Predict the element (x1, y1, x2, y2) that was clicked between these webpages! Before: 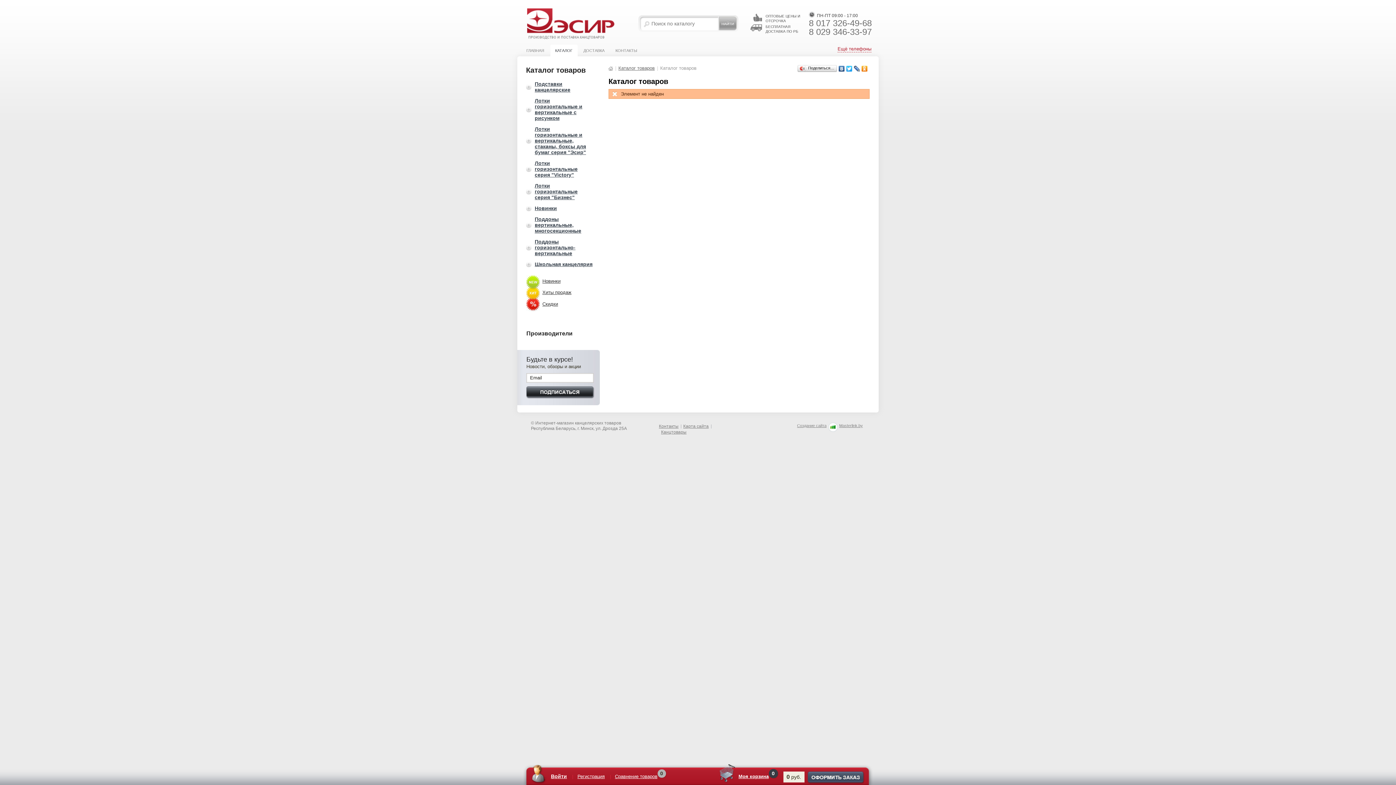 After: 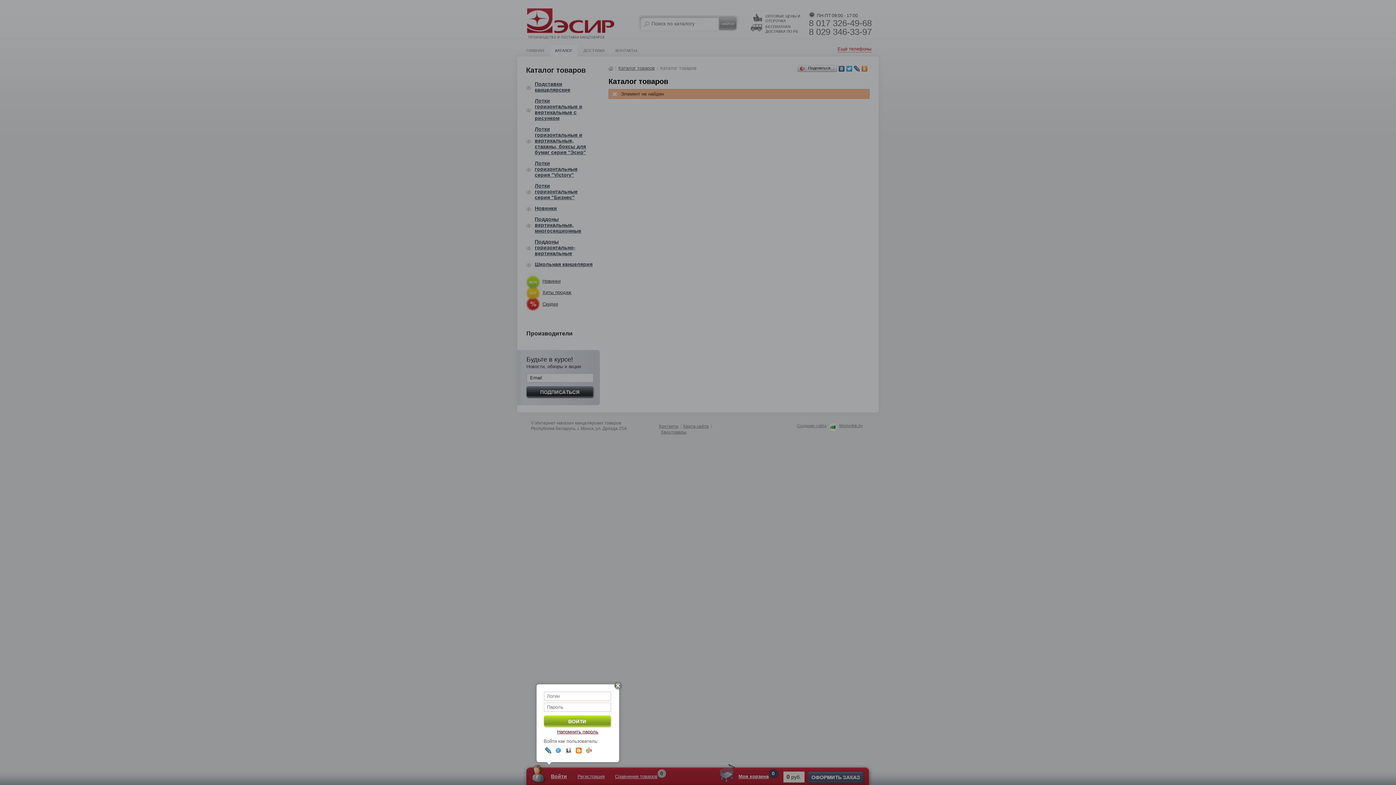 Action: label: Войти bbox: (526, 764, 567, 785)